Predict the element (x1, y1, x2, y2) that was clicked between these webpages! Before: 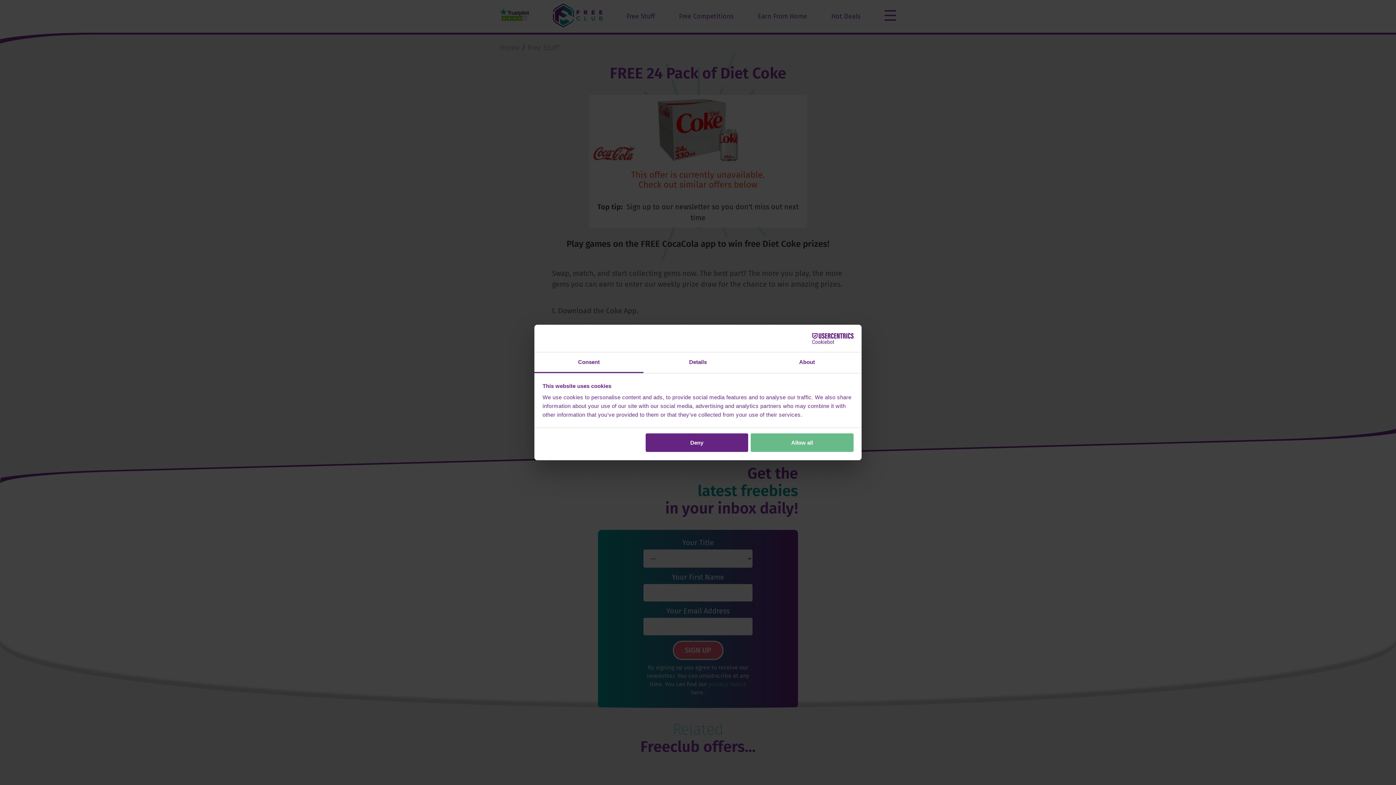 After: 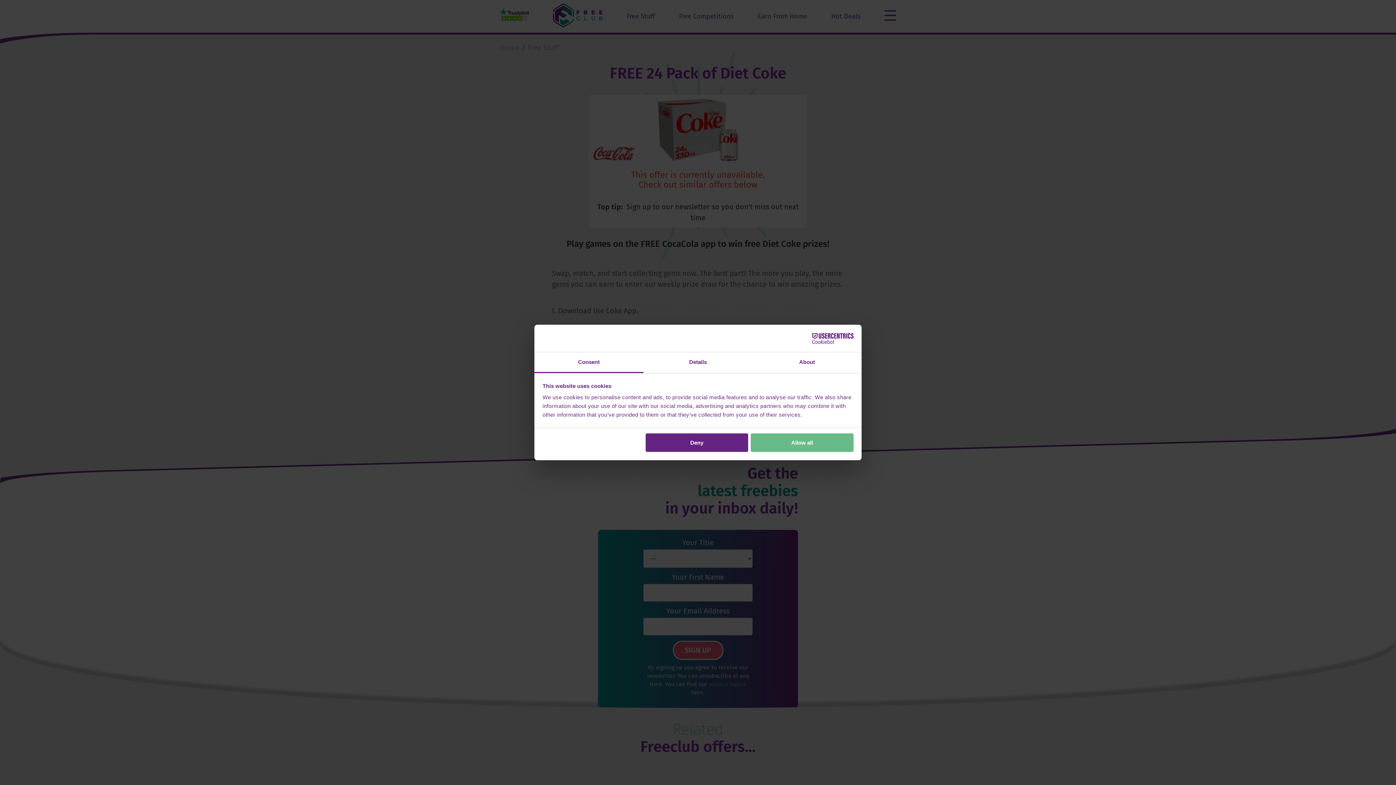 Action: bbox: (790, 333, 853, 344) label: Cookiebot - opens in a new window